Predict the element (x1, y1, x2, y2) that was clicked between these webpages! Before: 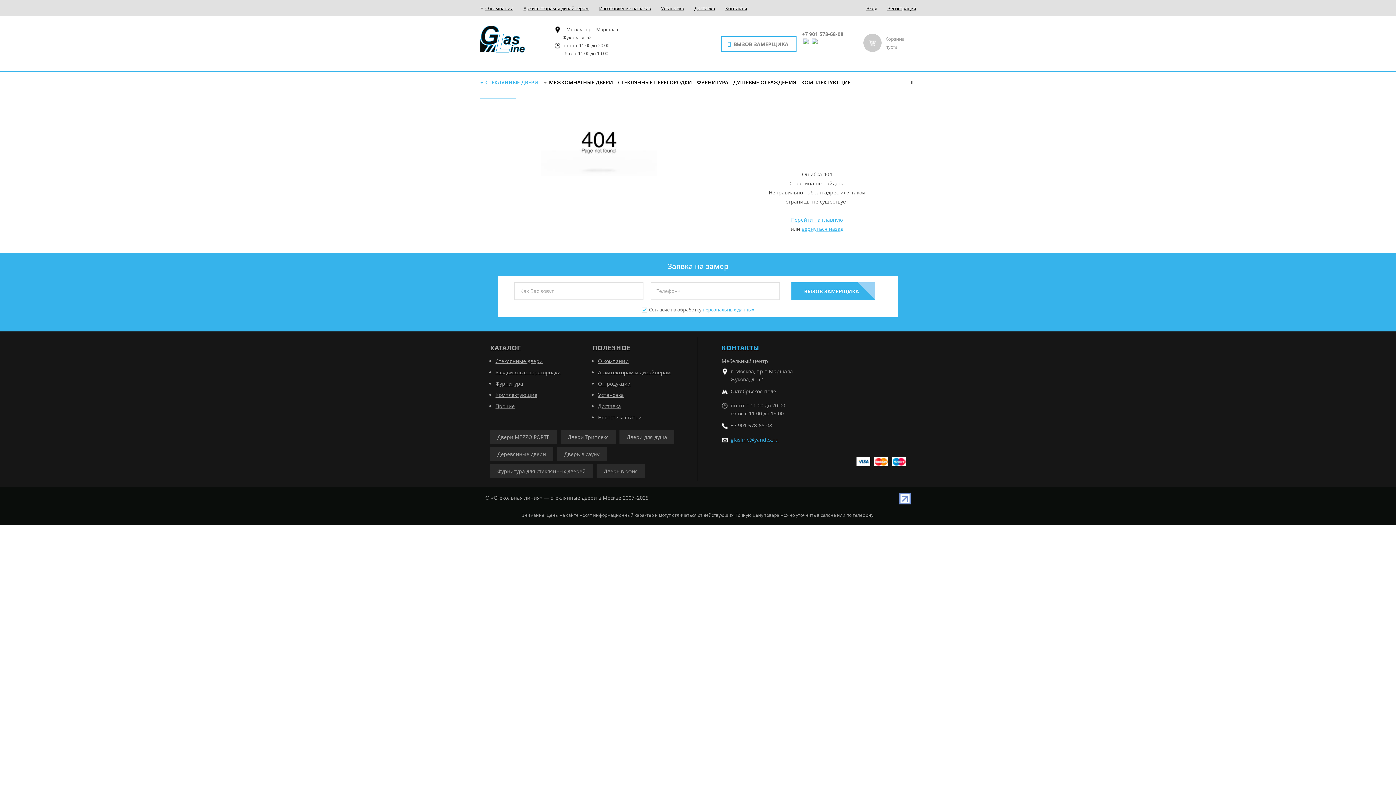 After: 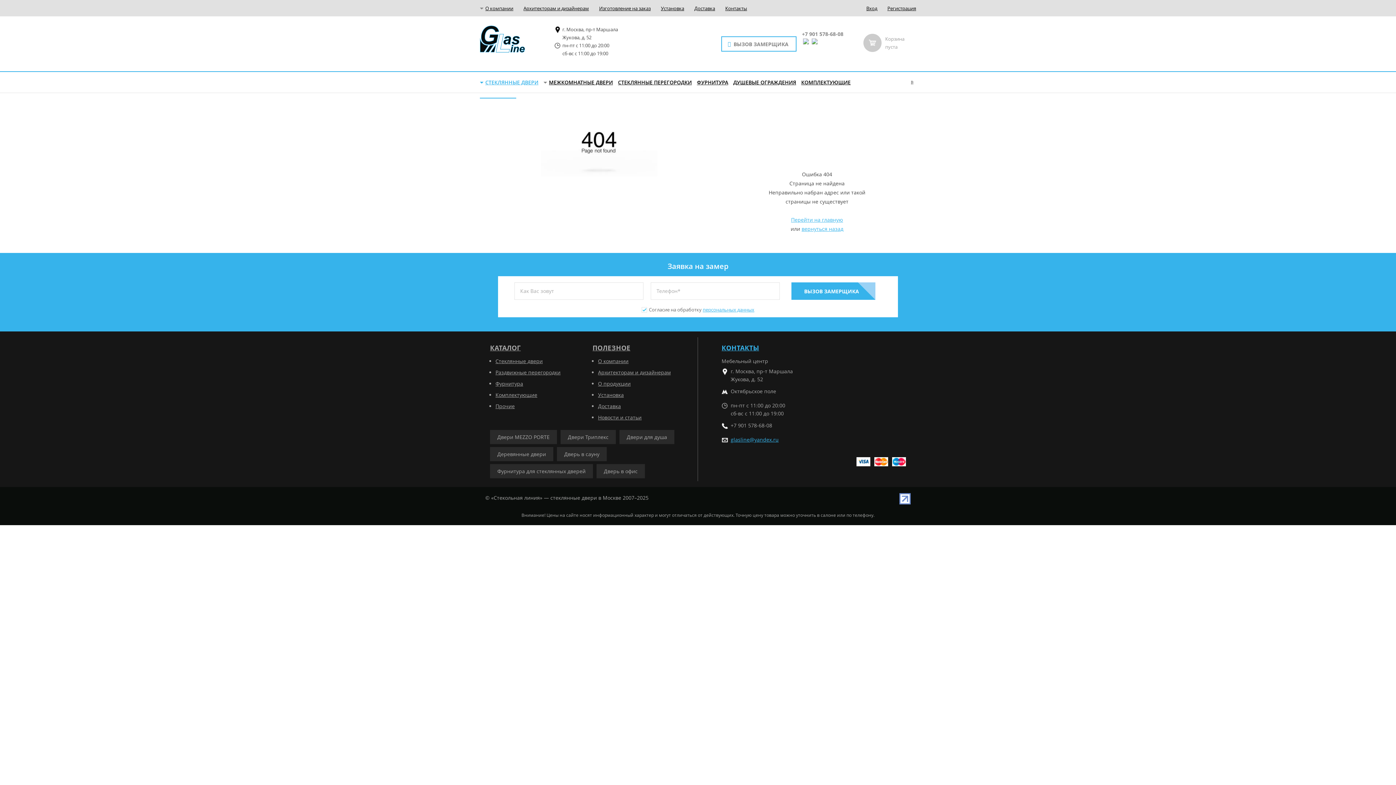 Action: bbox: (899, 499, 910, 506)